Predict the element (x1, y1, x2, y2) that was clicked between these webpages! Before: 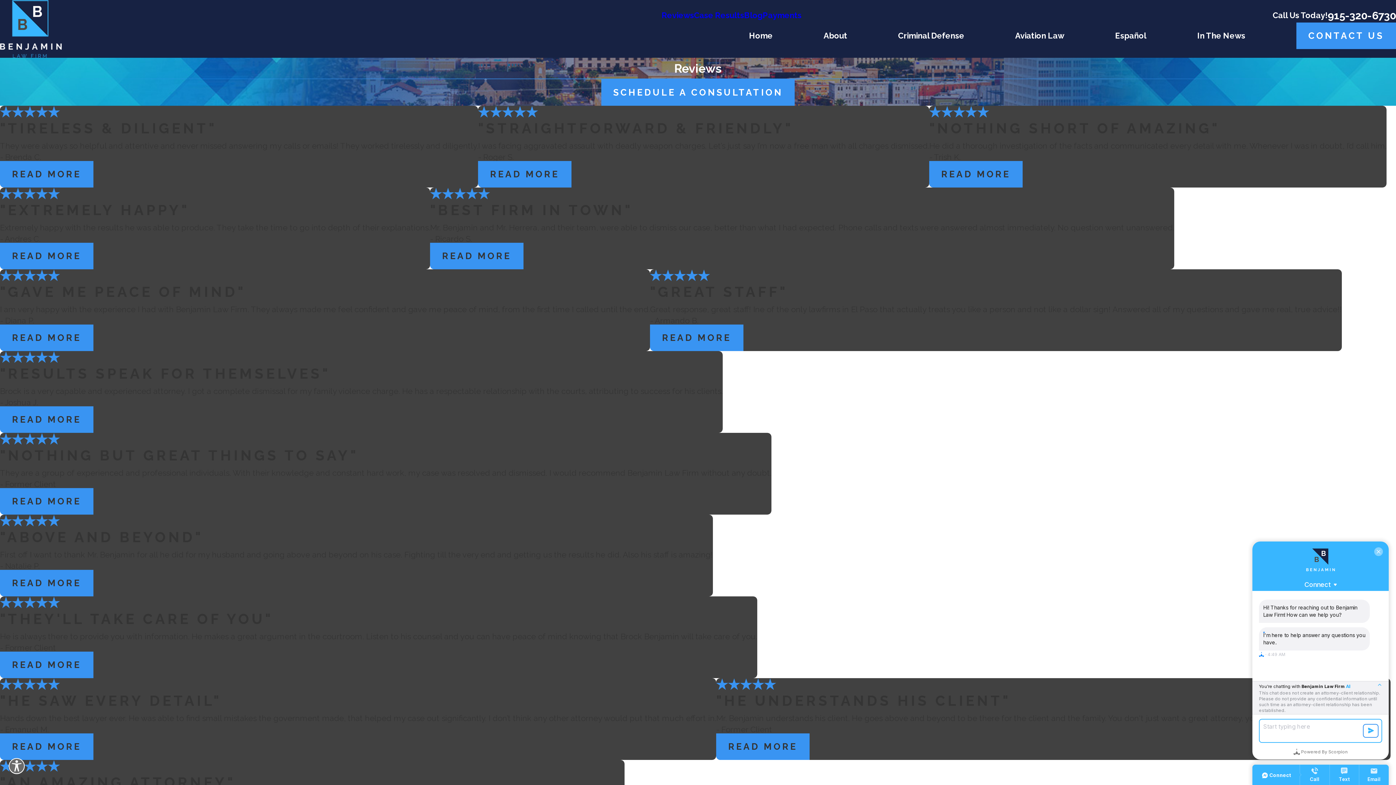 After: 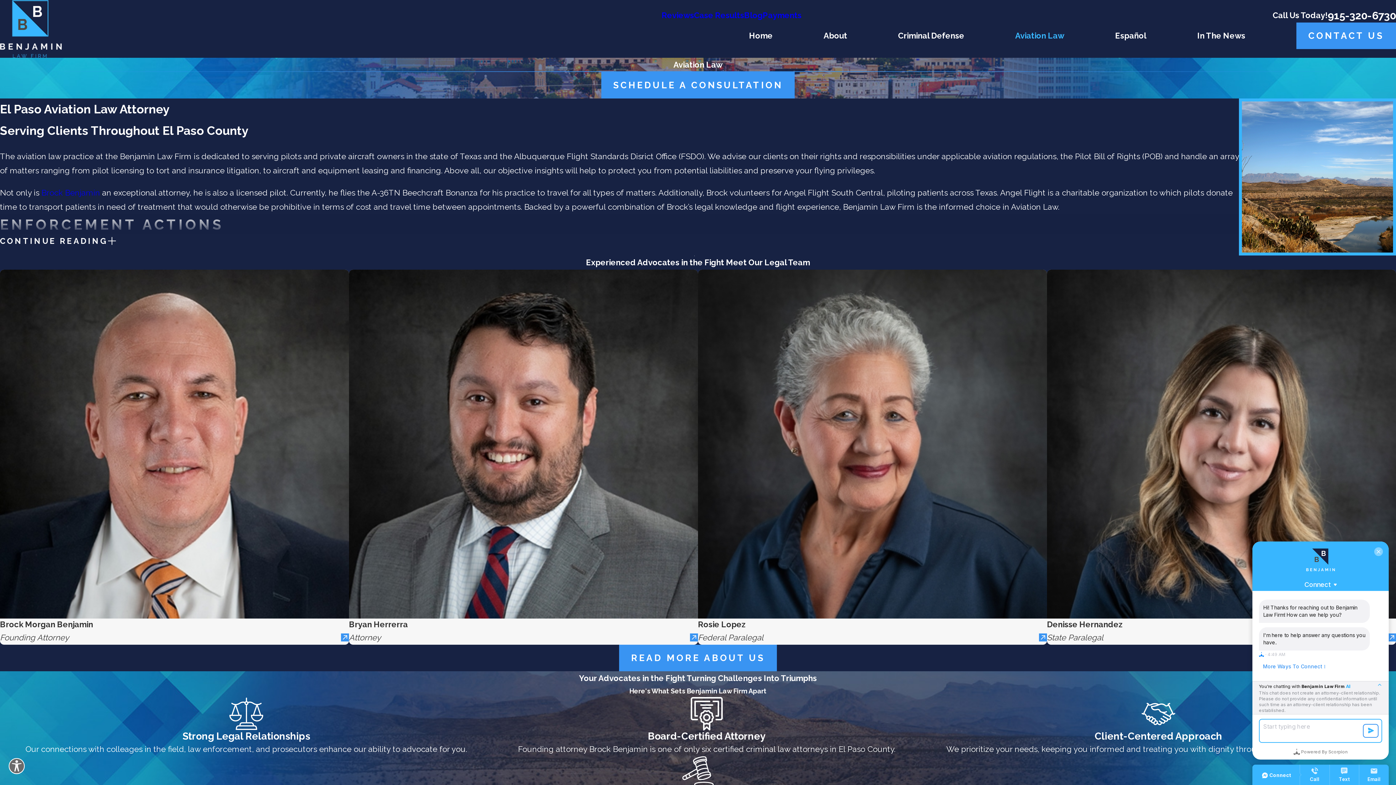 Action: label: Aviation Law bbox: (1015, 22, 1064, 49)